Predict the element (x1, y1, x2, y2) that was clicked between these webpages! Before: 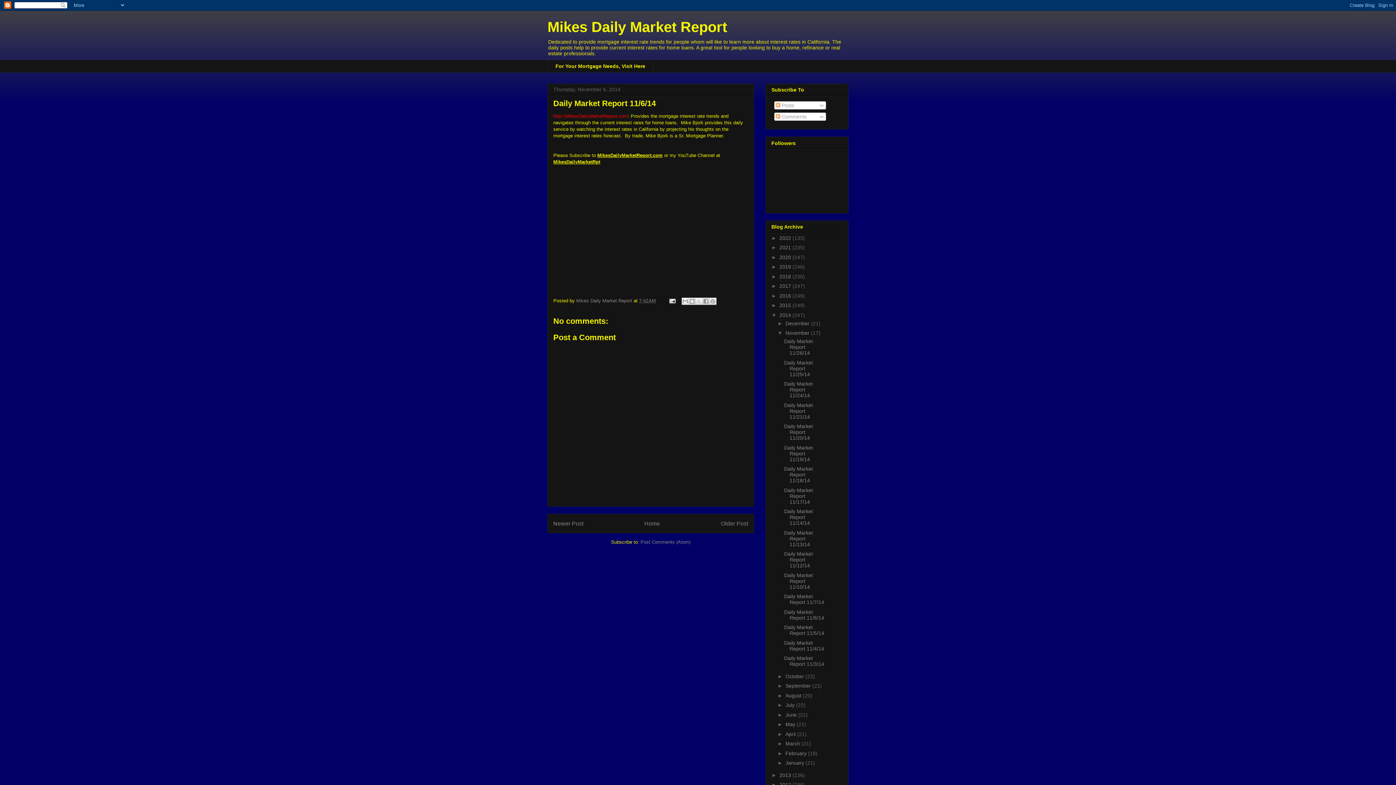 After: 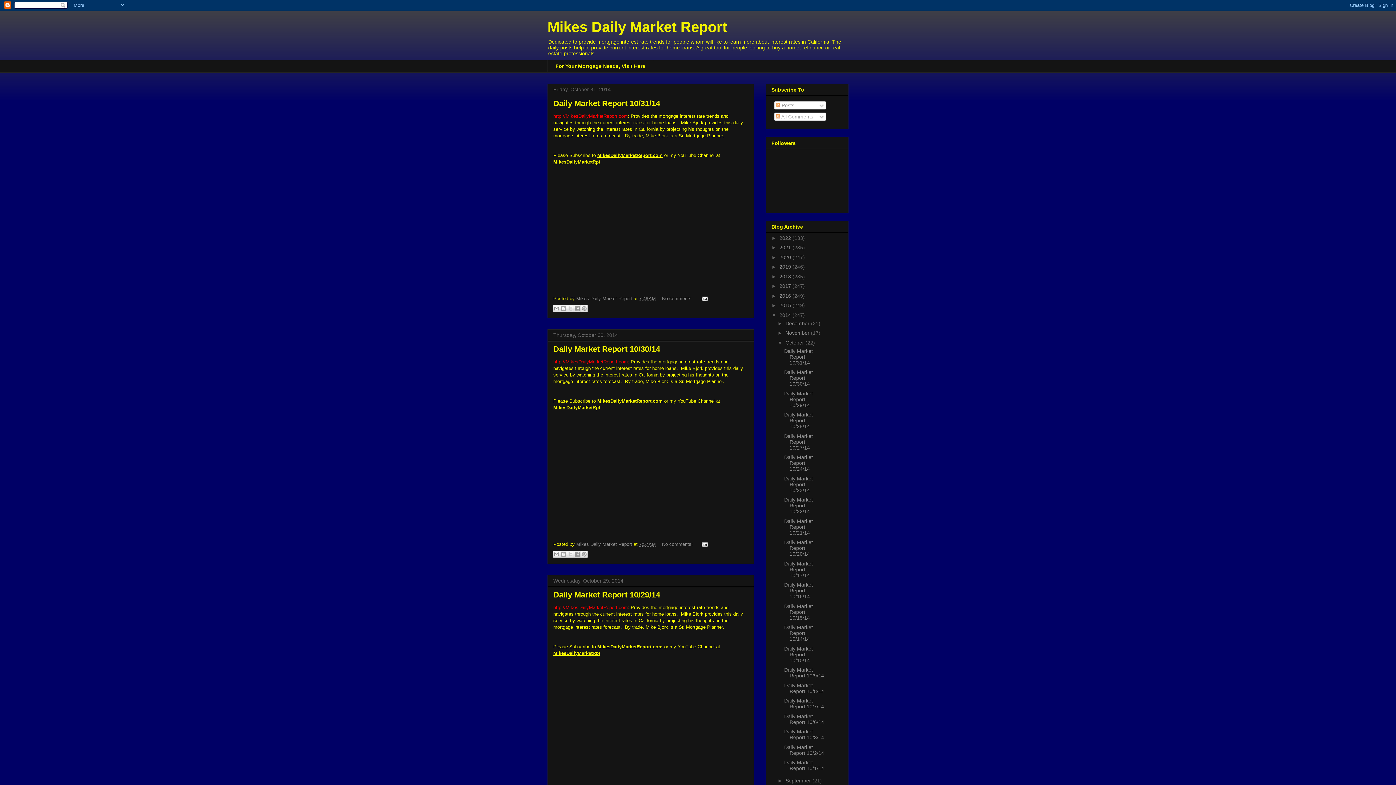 Action: bbox: (785, 673, 805, 679) label: October 